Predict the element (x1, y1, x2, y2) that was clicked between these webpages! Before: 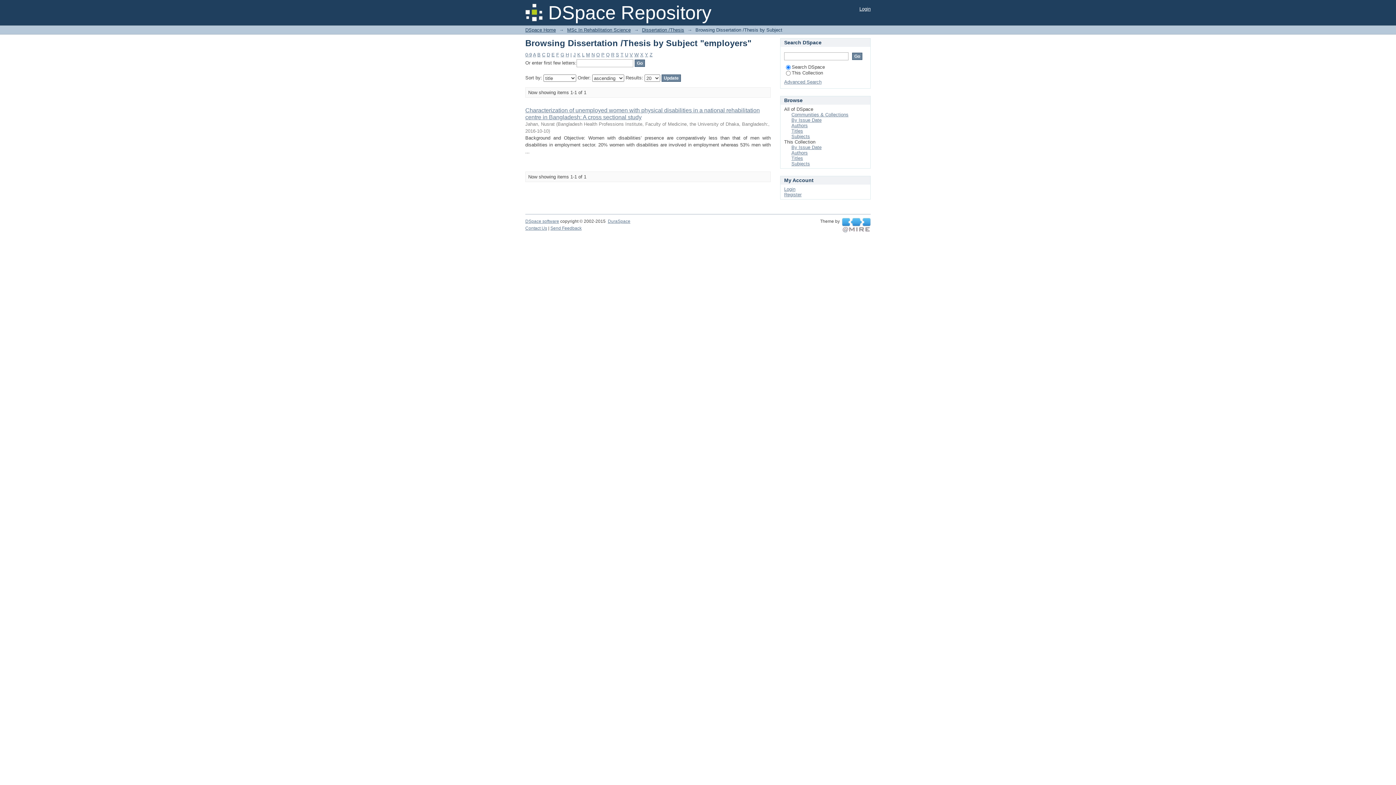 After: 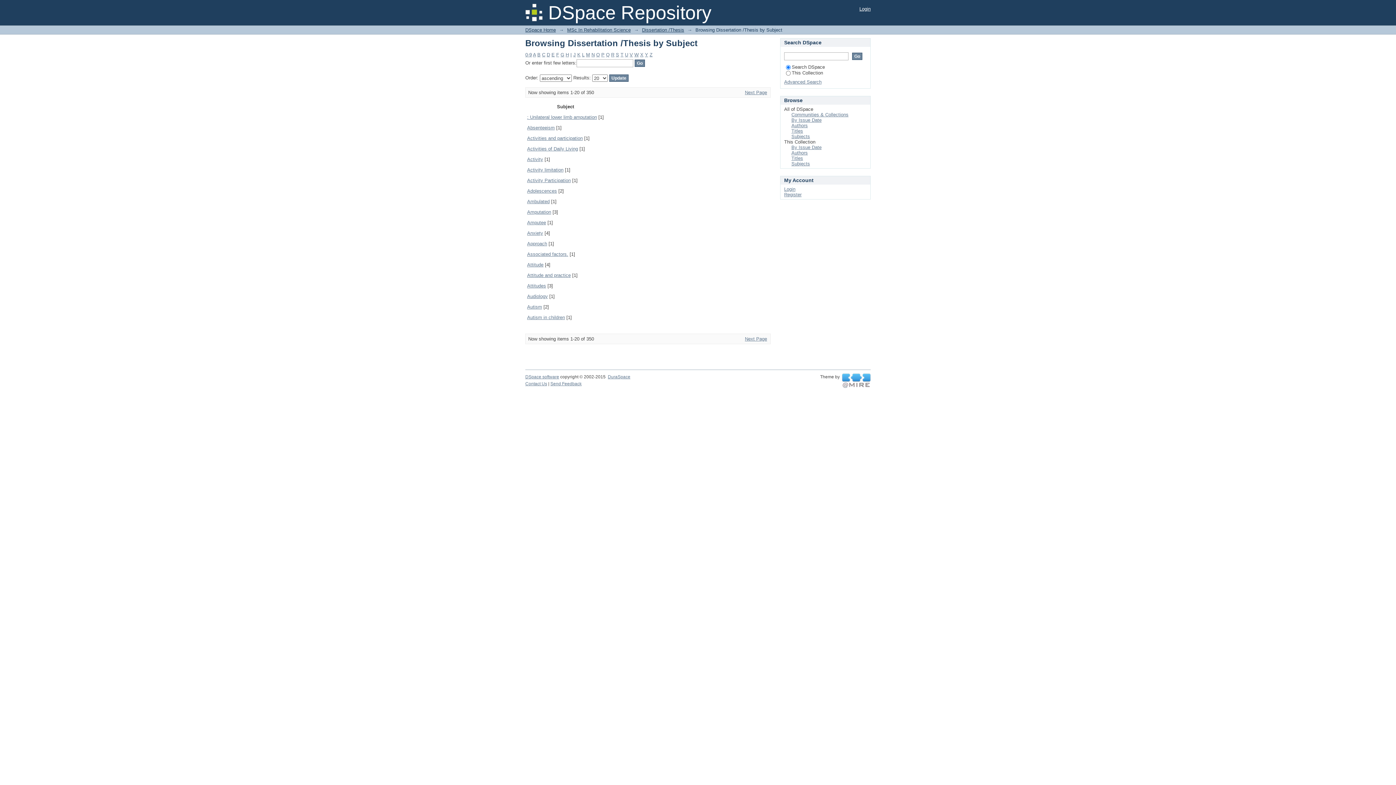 Action: label: 0-9 bbox: (525, 52, 532, 57)